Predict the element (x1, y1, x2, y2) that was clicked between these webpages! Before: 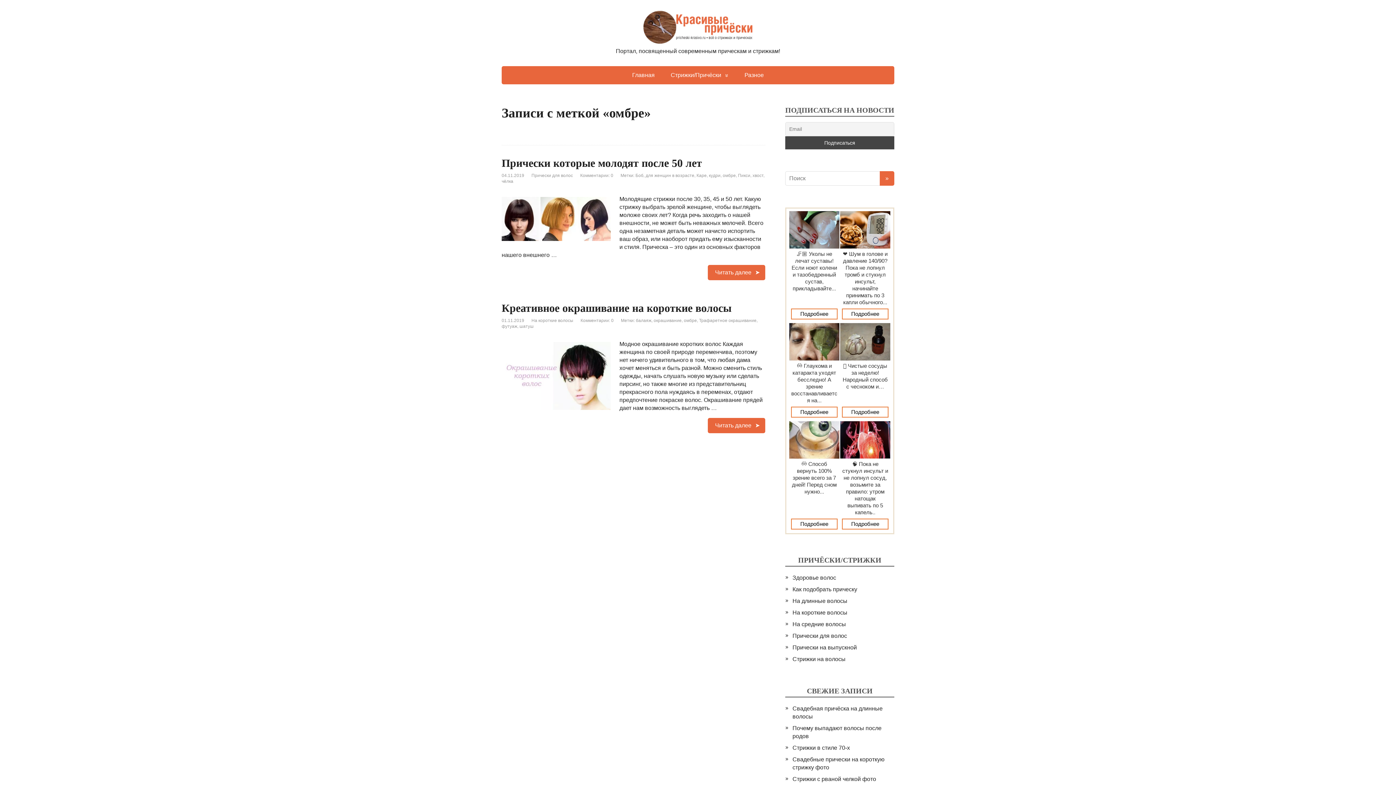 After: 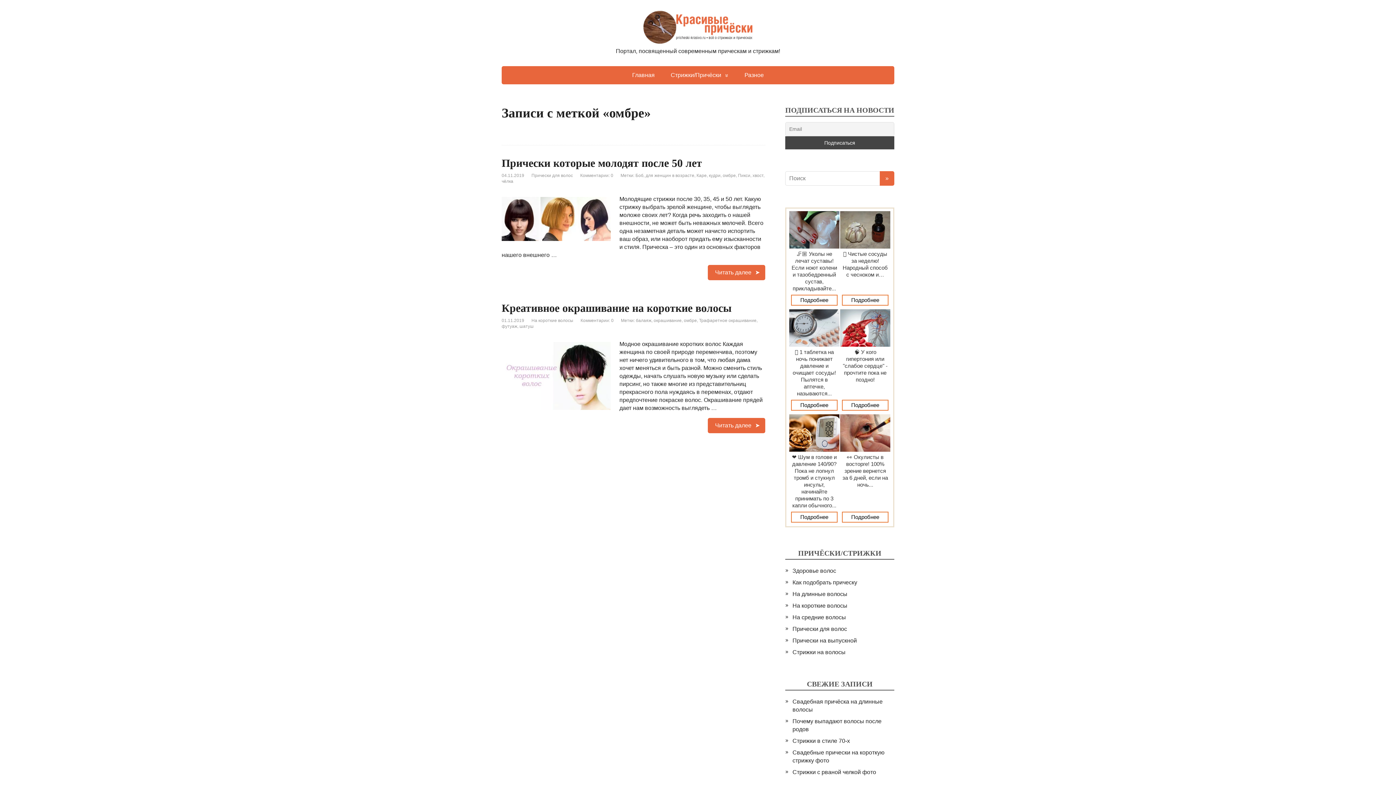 Action: bbox: (722, 173, 736, 178) label: омбре